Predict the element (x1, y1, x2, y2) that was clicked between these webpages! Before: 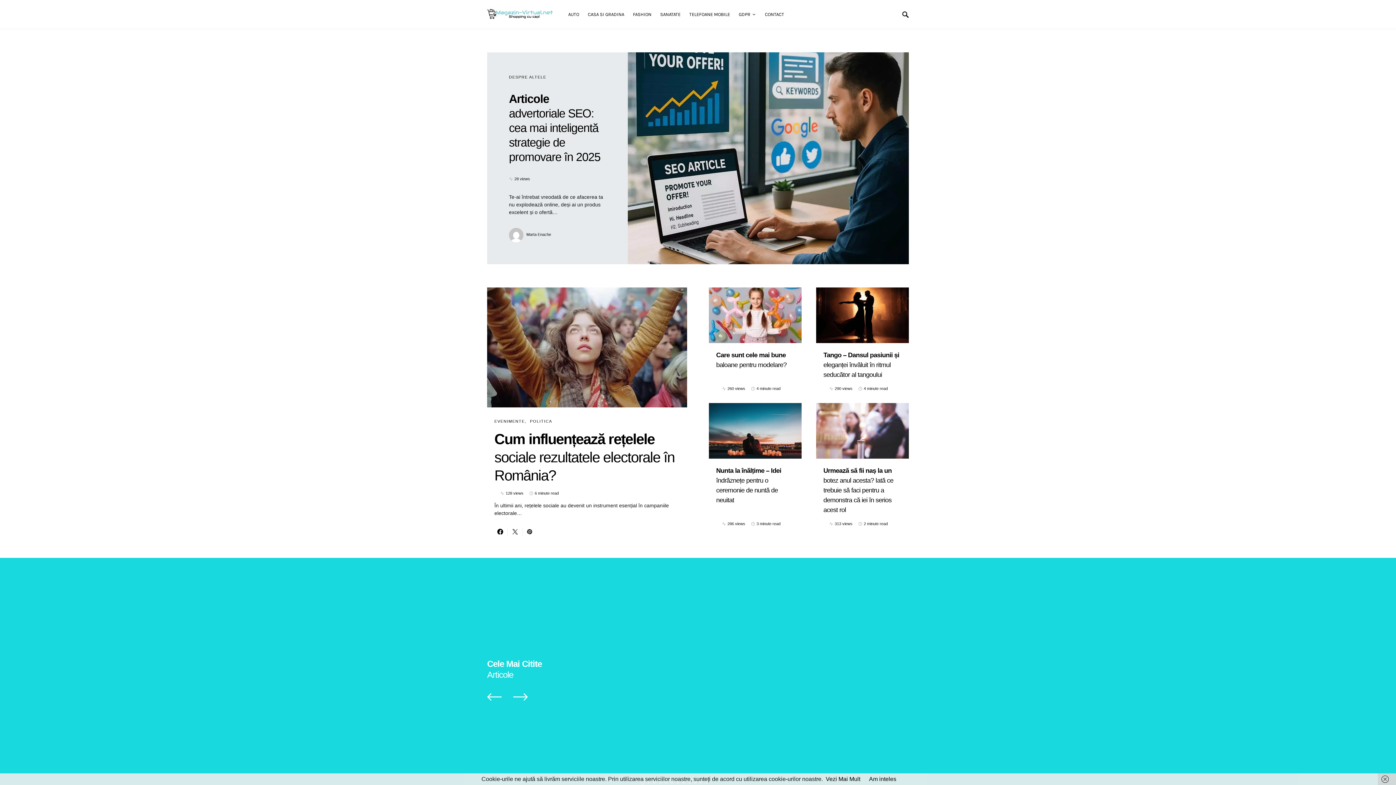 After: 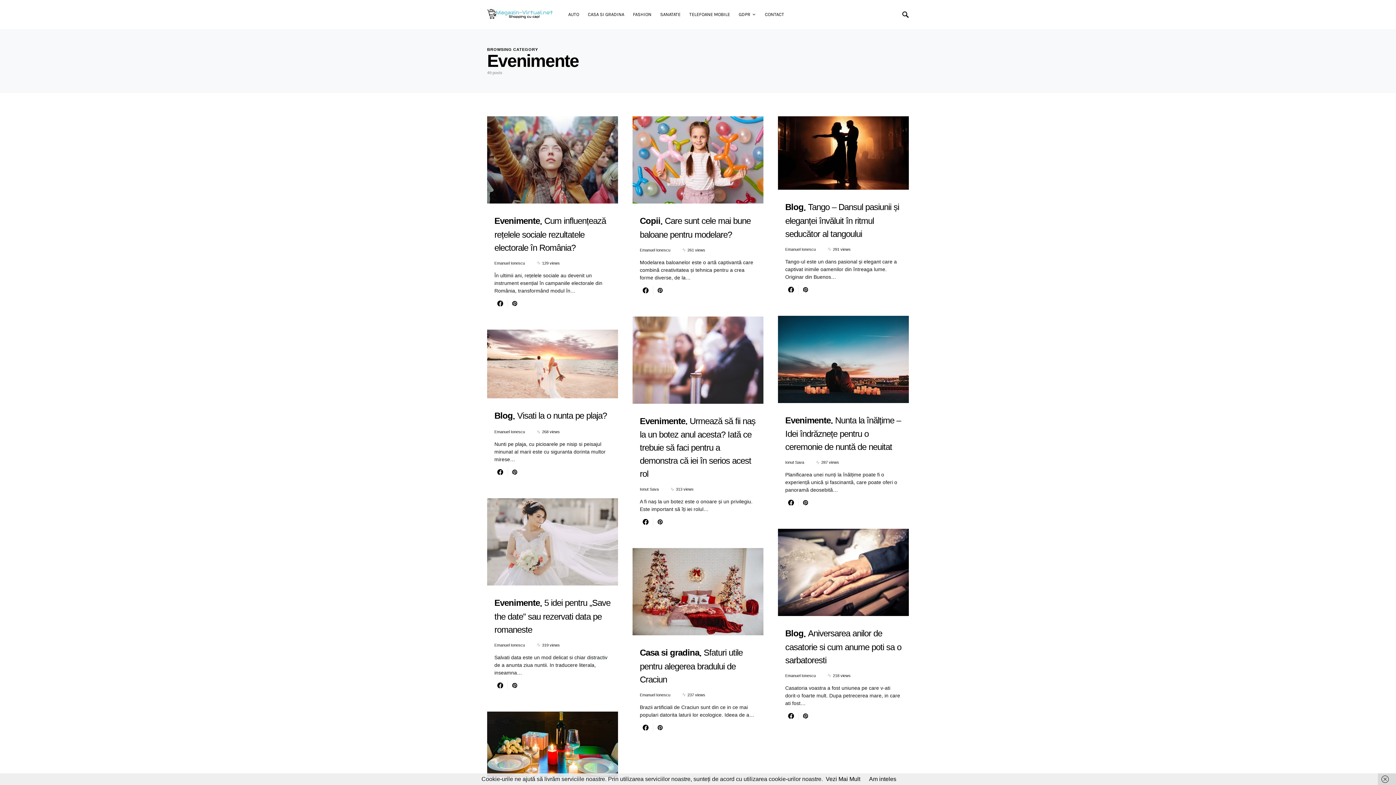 Action: label: EVENIMENTE bbox: (494, 419, 525, 423)